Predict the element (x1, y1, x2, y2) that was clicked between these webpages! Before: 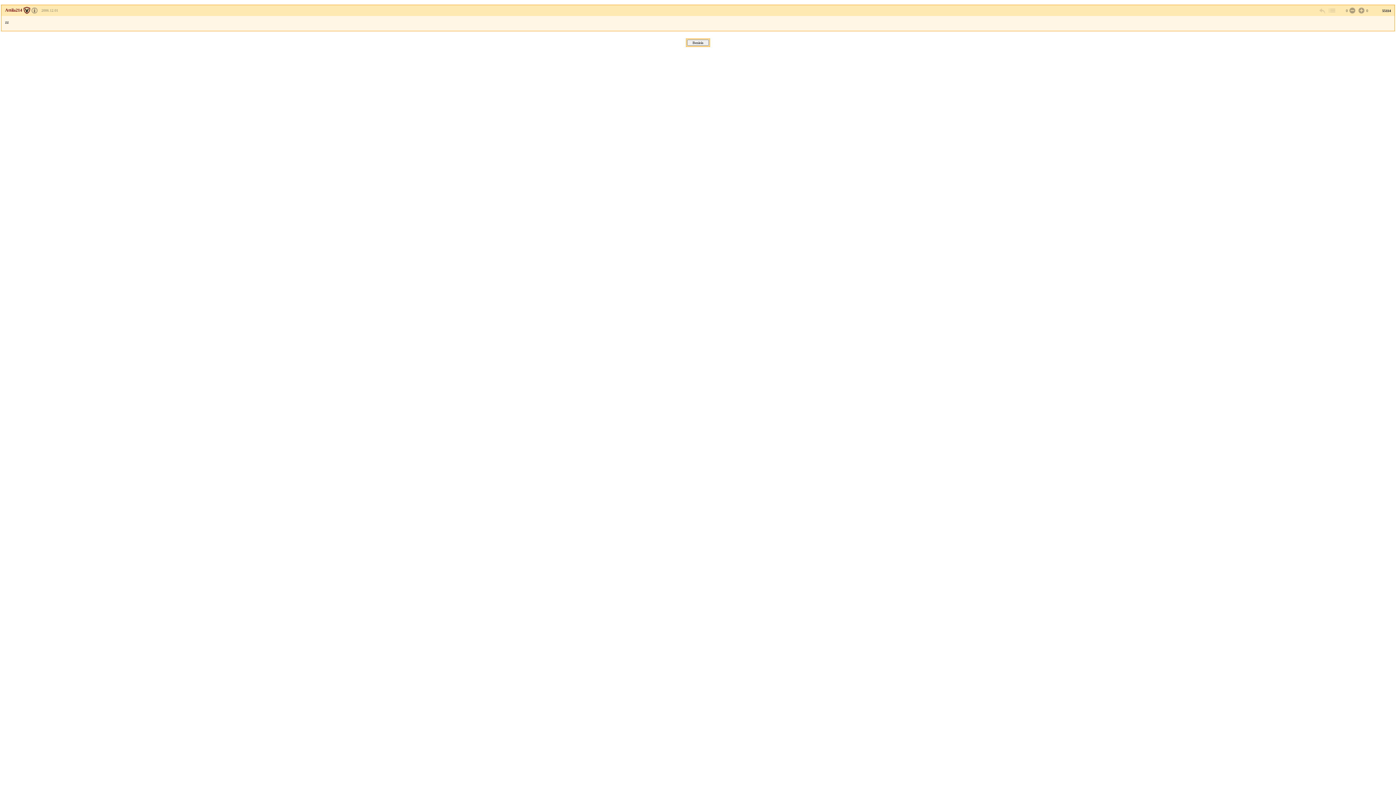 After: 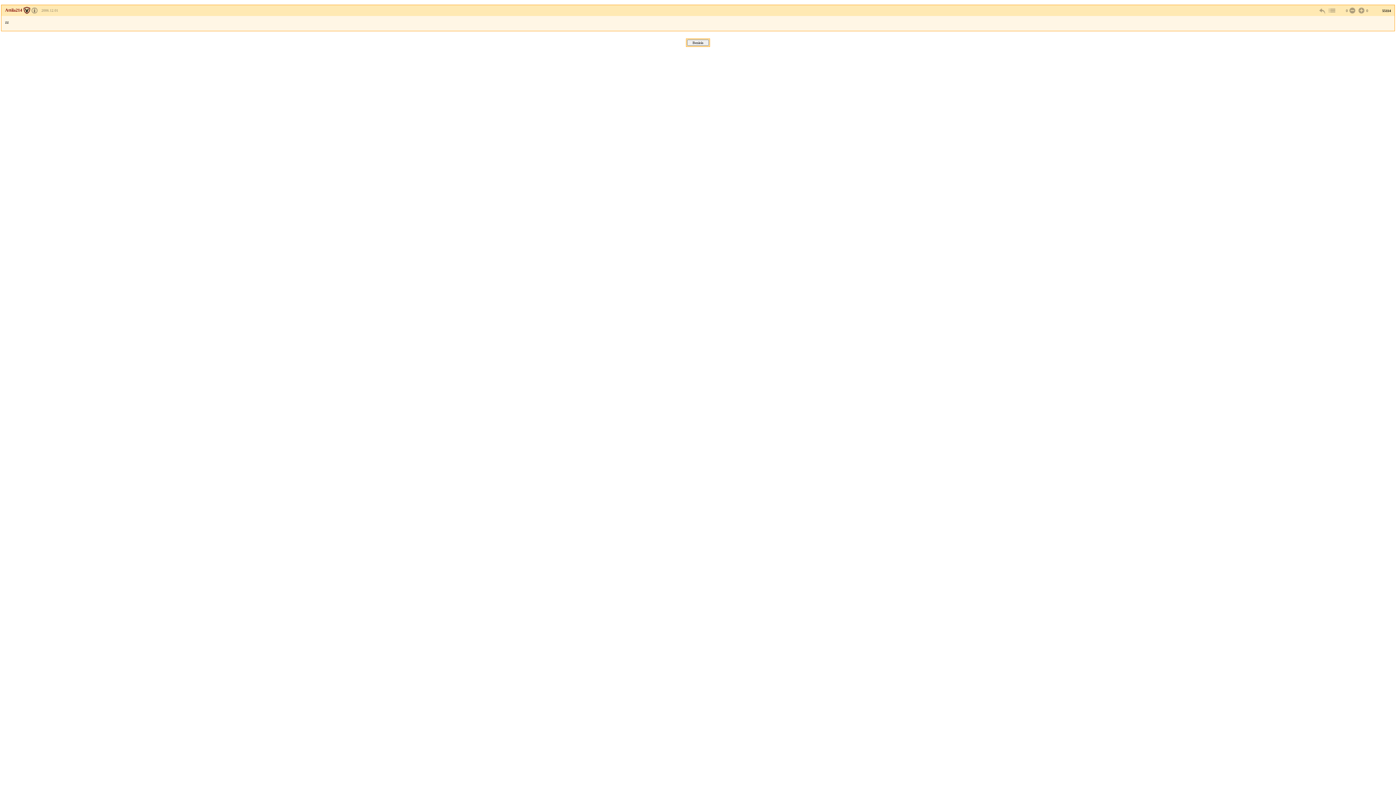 Action: bbox: (31, 8, 37, 12)